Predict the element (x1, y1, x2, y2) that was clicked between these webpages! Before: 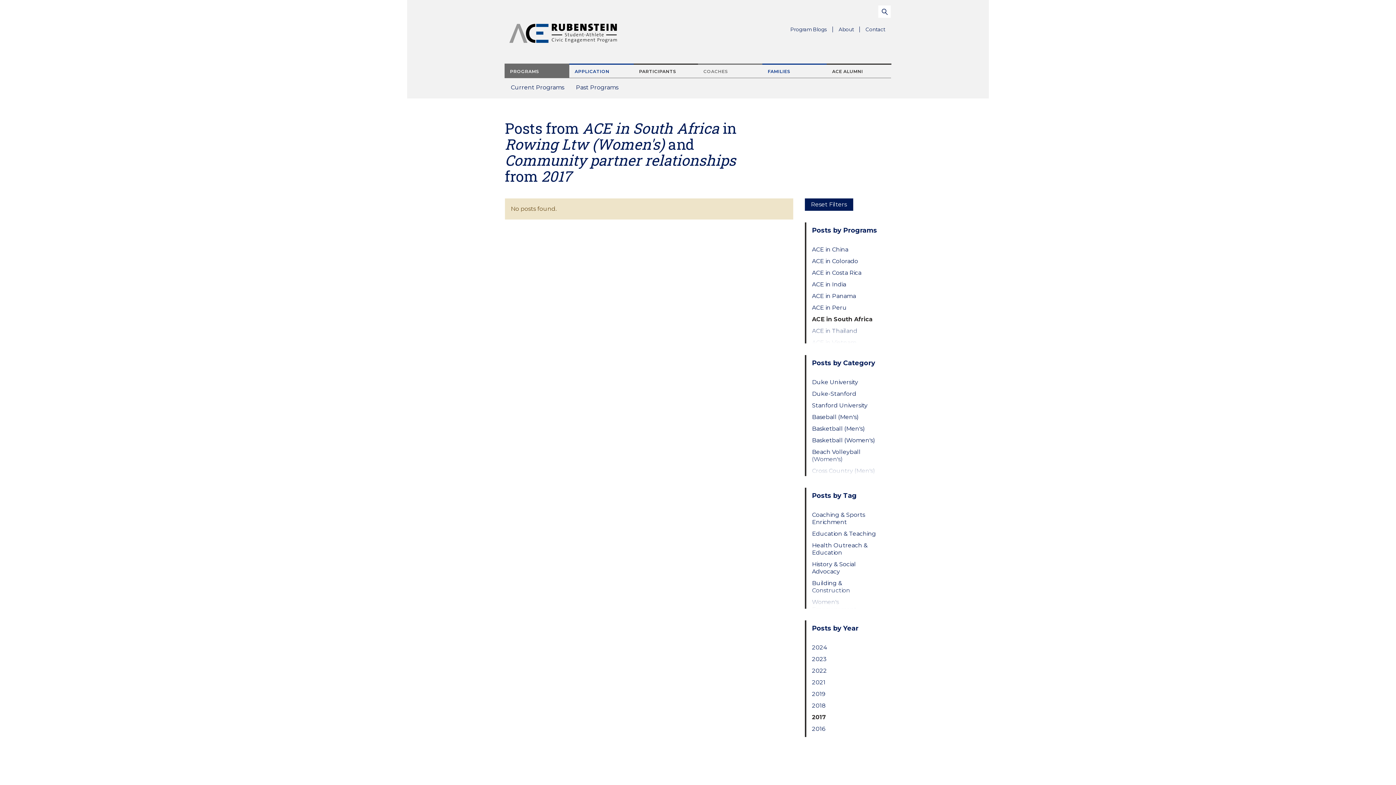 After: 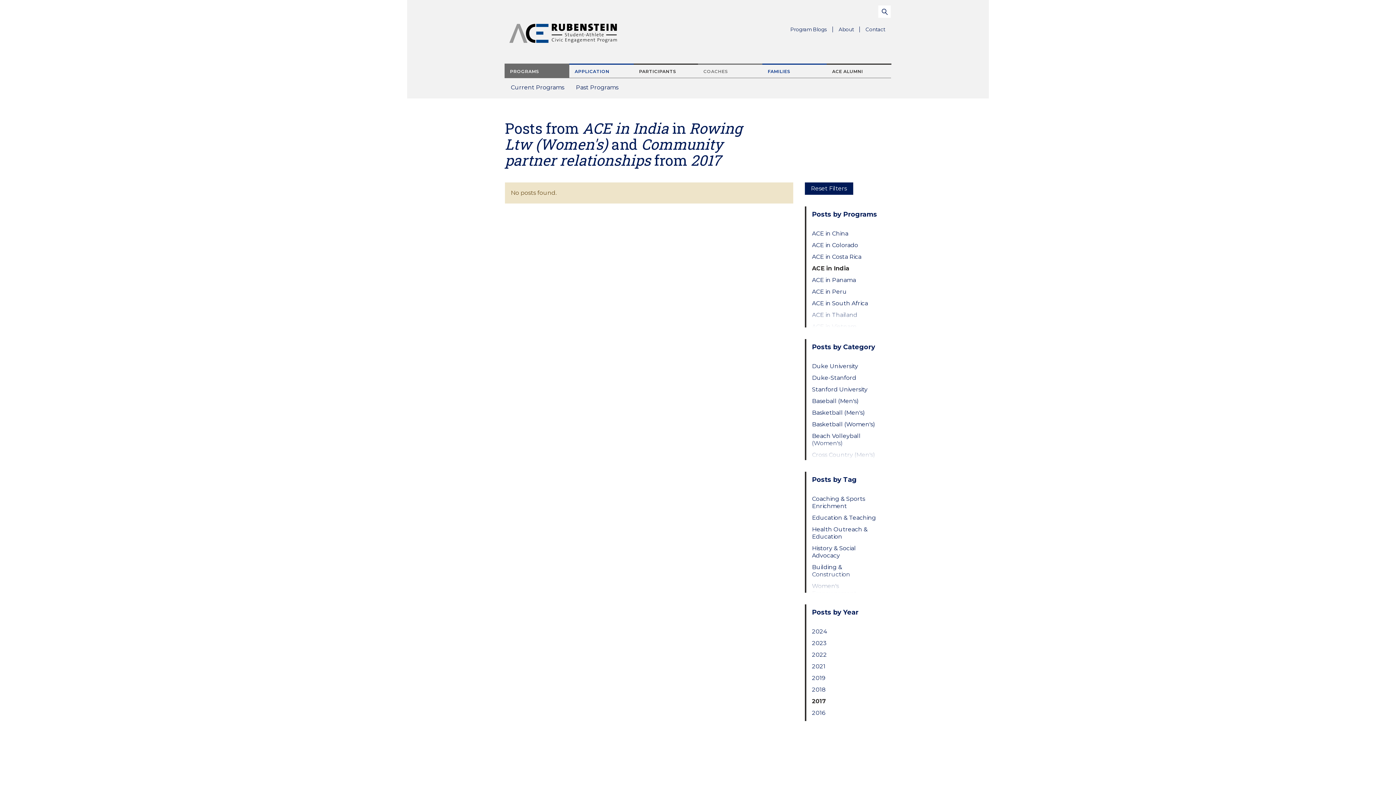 Action: bbox: (812, 281, 879, 288) label: ACE in India